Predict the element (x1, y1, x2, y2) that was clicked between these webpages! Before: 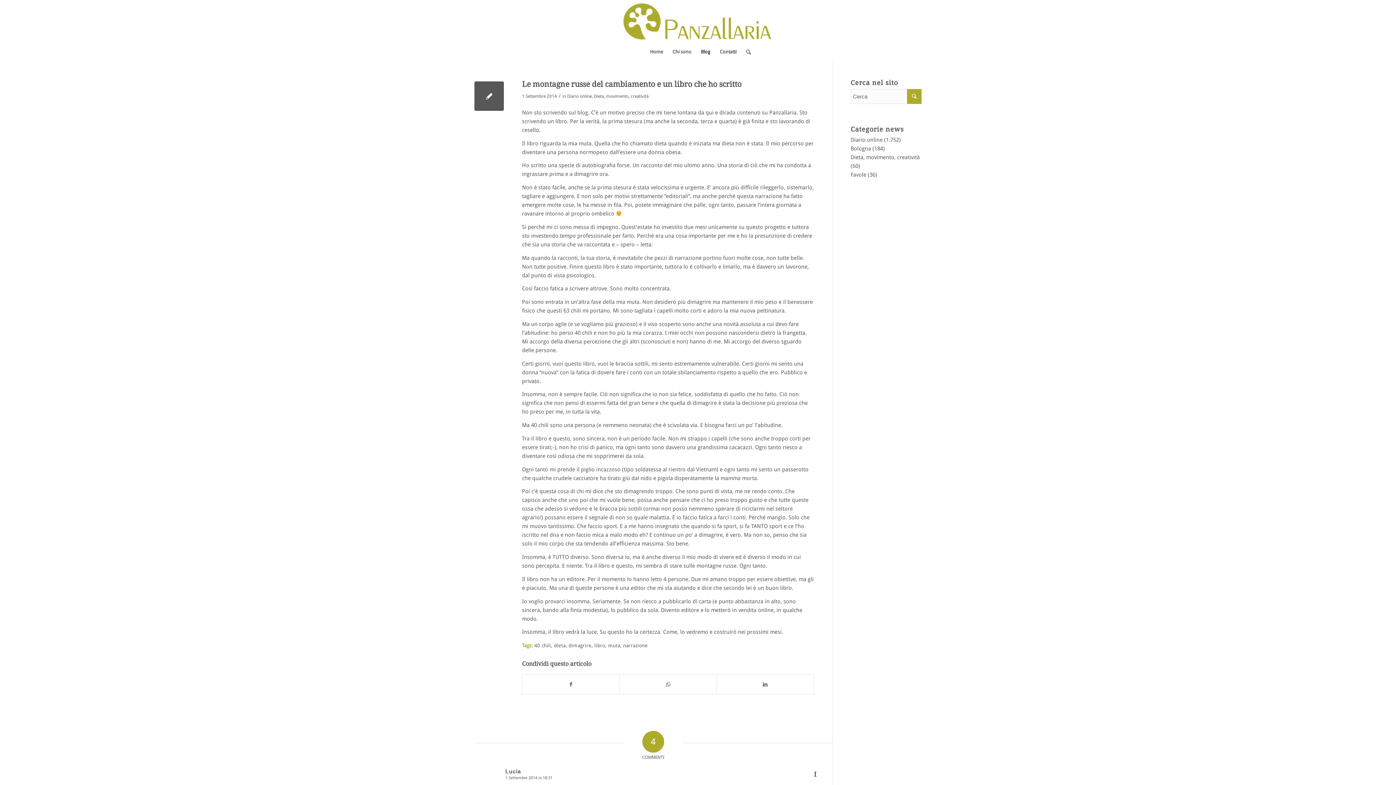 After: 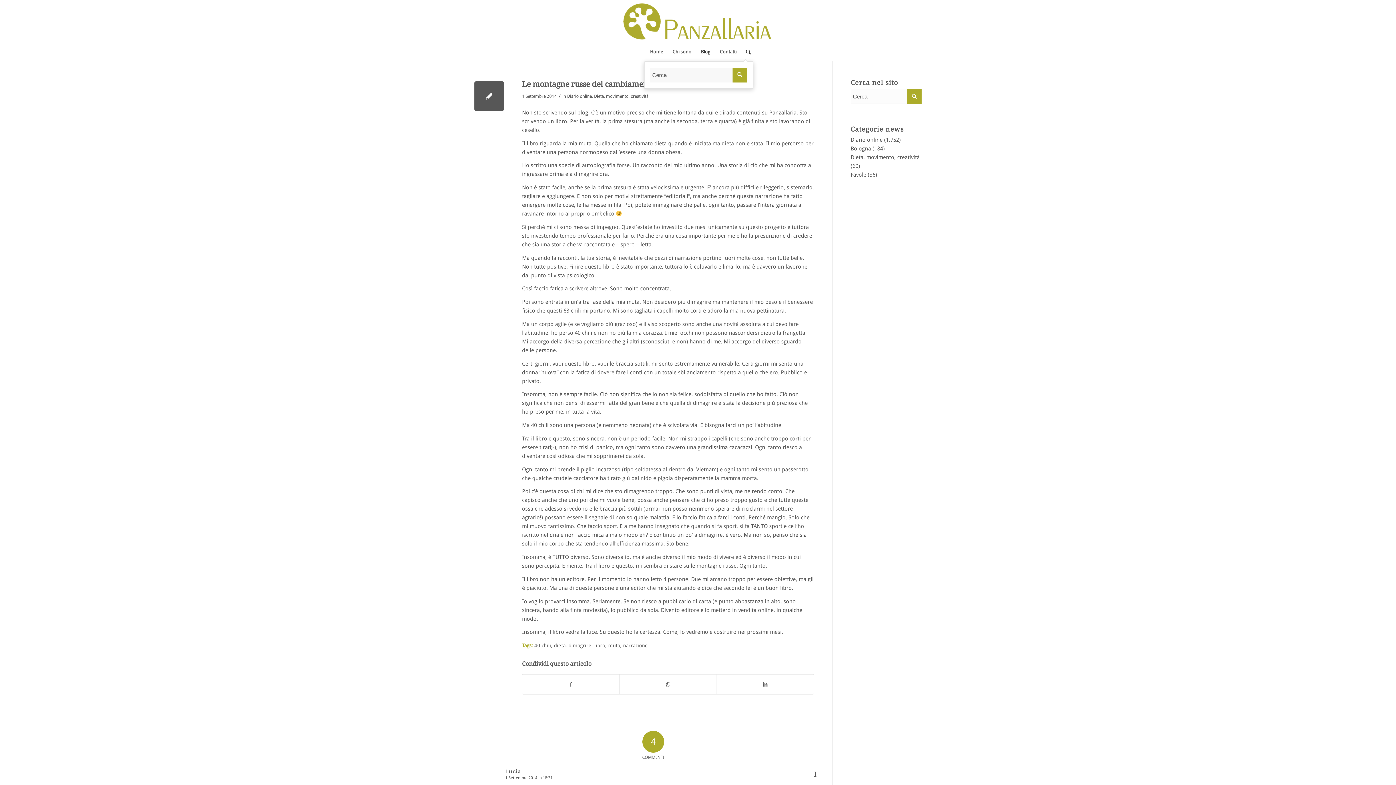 Action: bbox: (741, 42, 750, 61) label: Cerca